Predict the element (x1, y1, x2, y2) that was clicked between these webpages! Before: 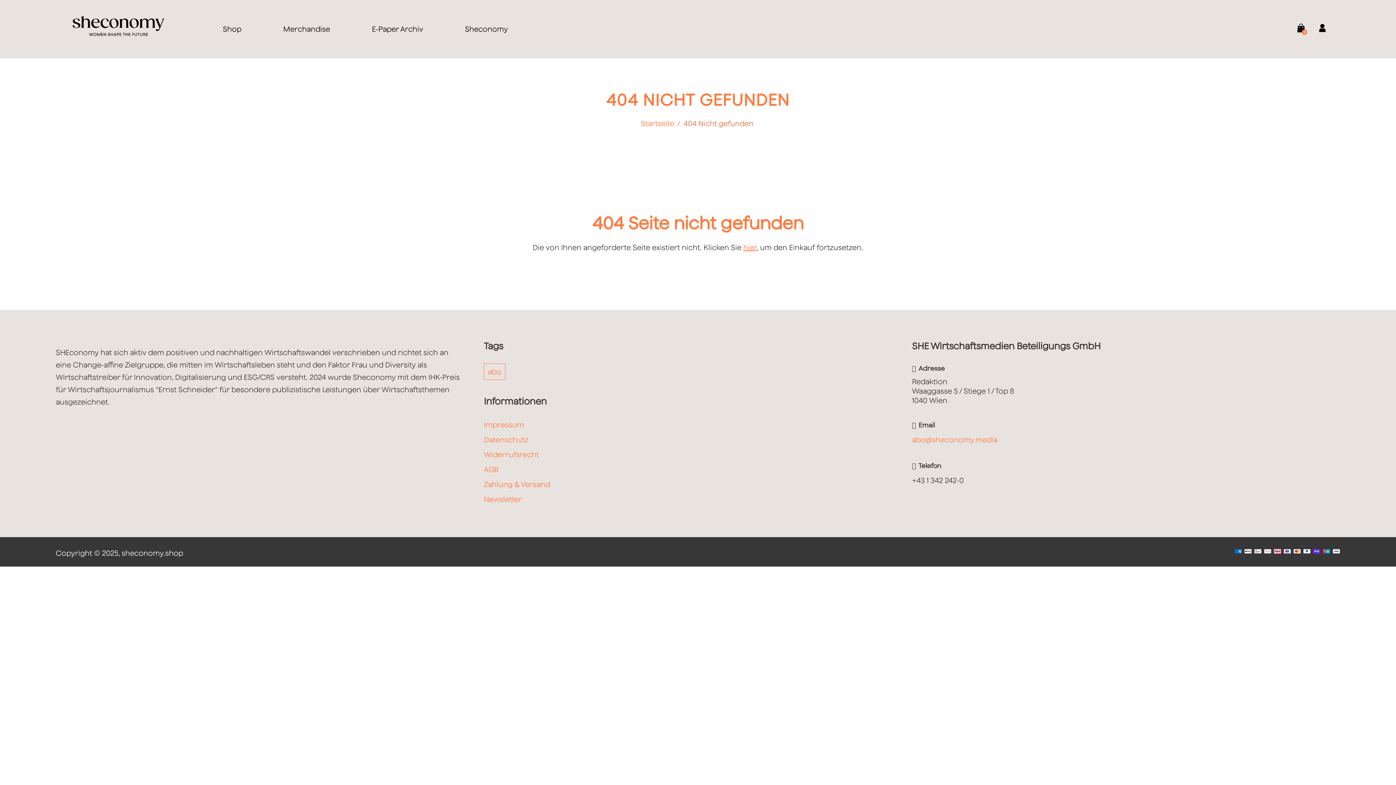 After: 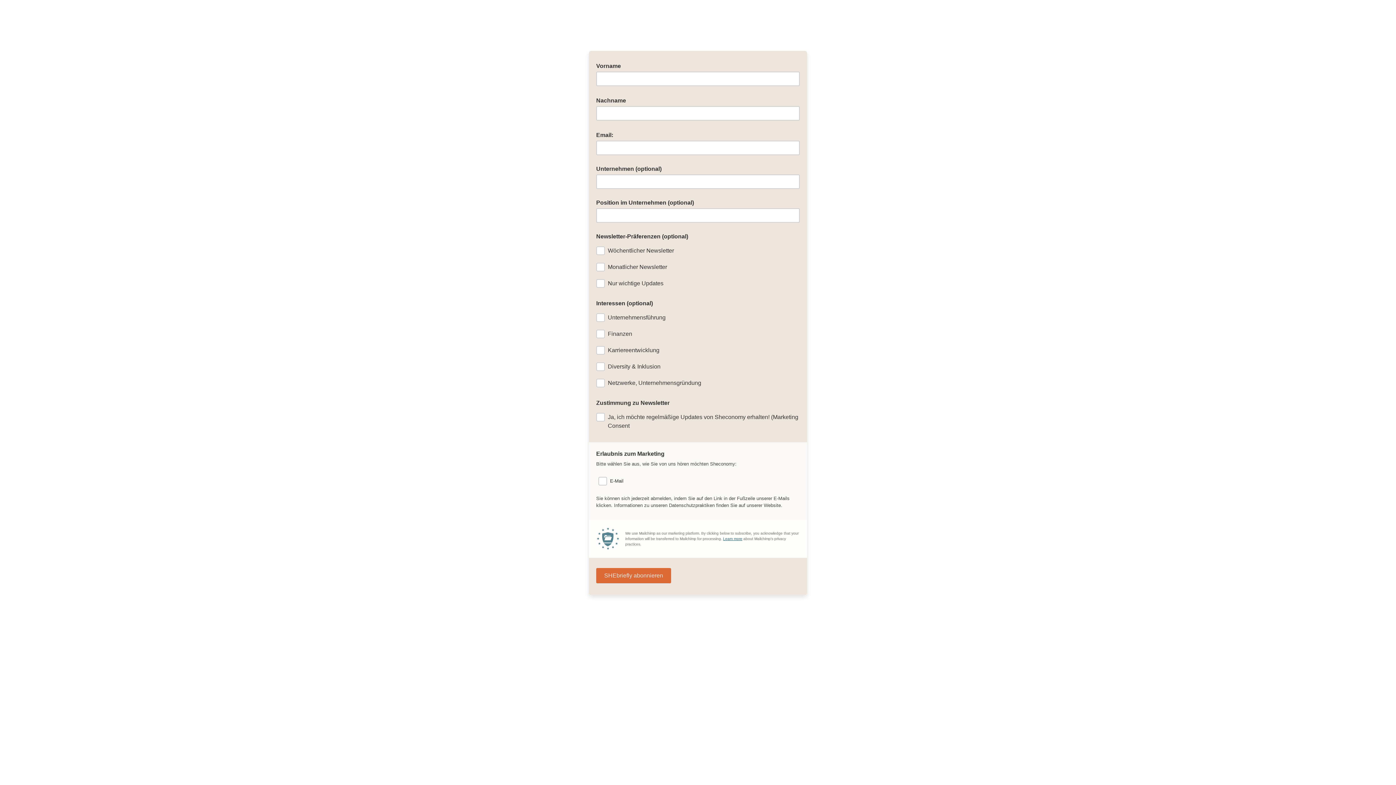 Action: bbox: (484, 493, 522, 508) label: Newsletter